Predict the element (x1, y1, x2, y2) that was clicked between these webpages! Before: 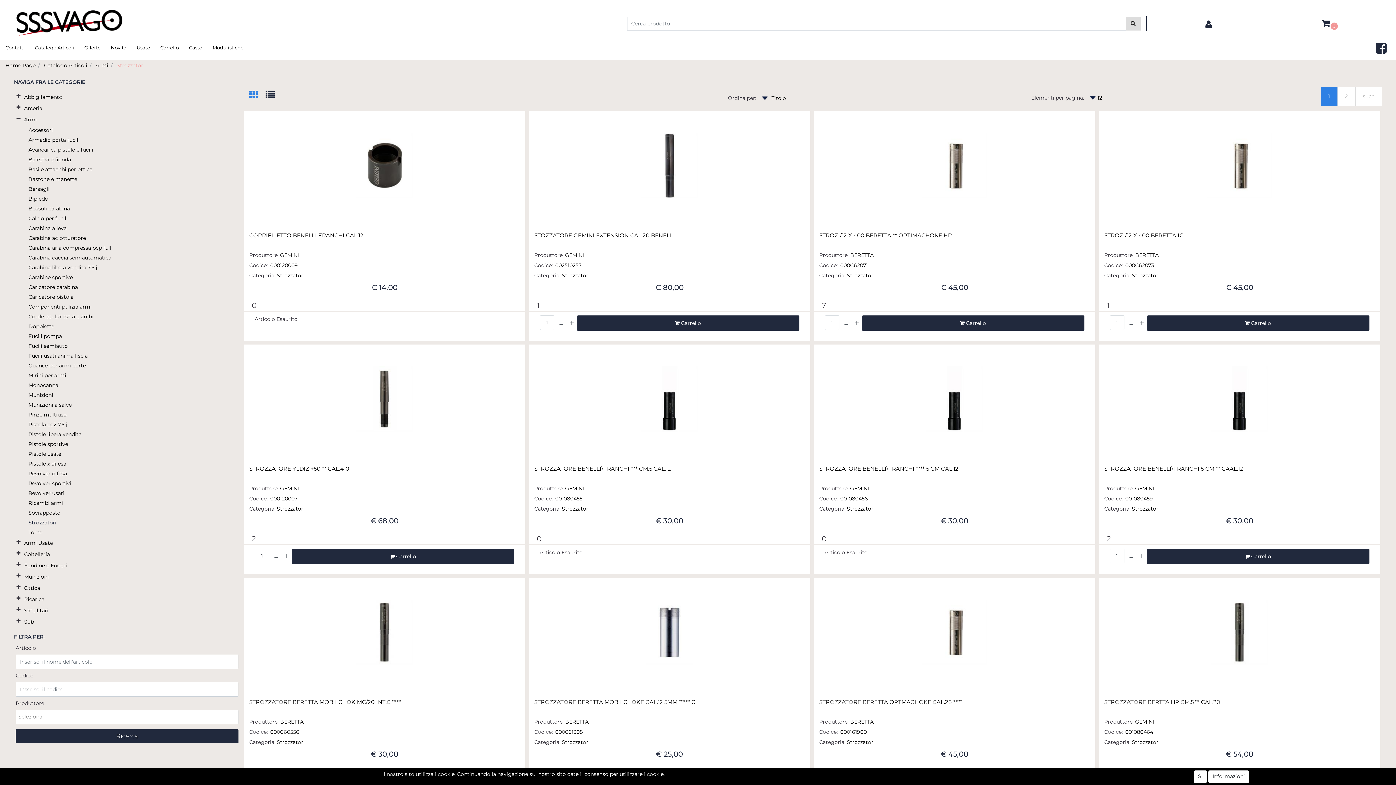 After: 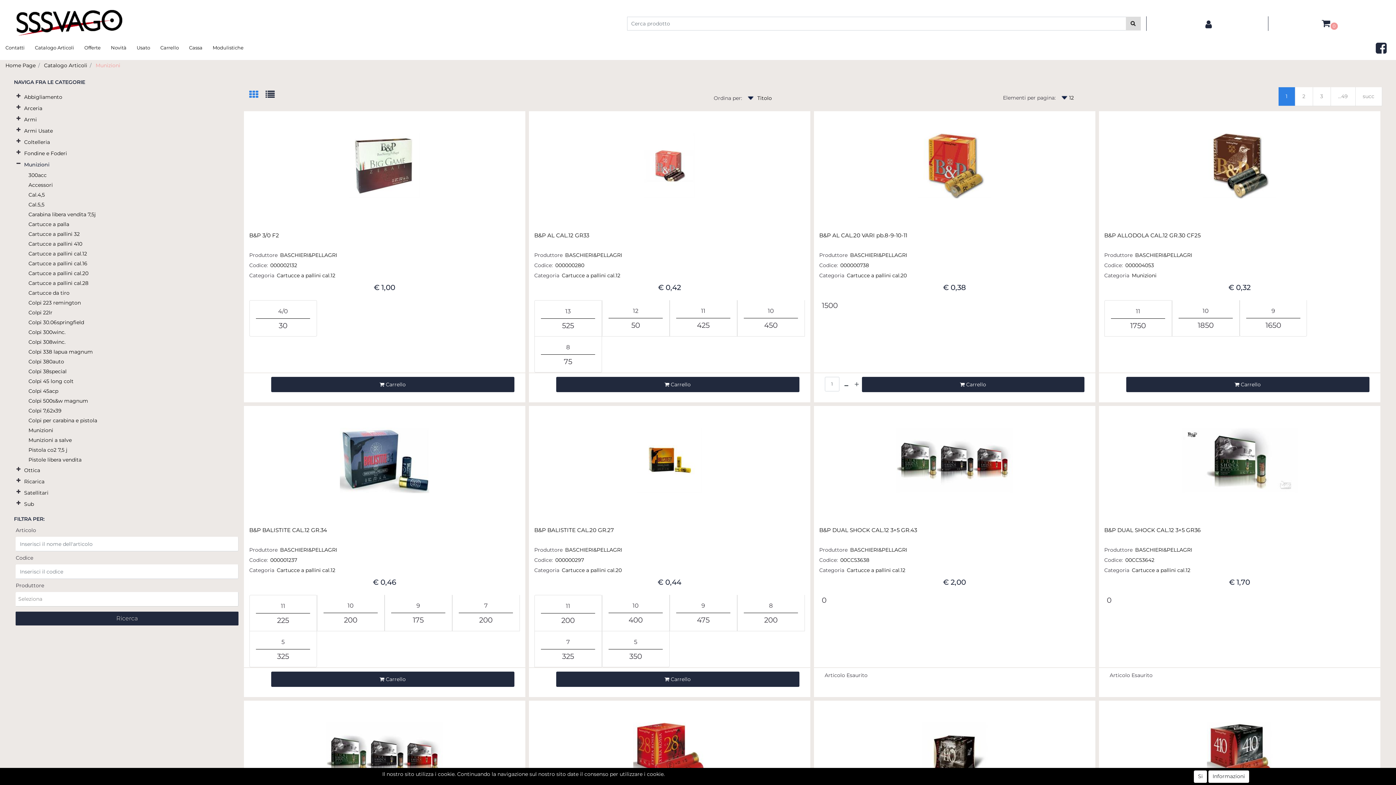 Action: bbox: (24, 571, 240, 582) label: Munizioni